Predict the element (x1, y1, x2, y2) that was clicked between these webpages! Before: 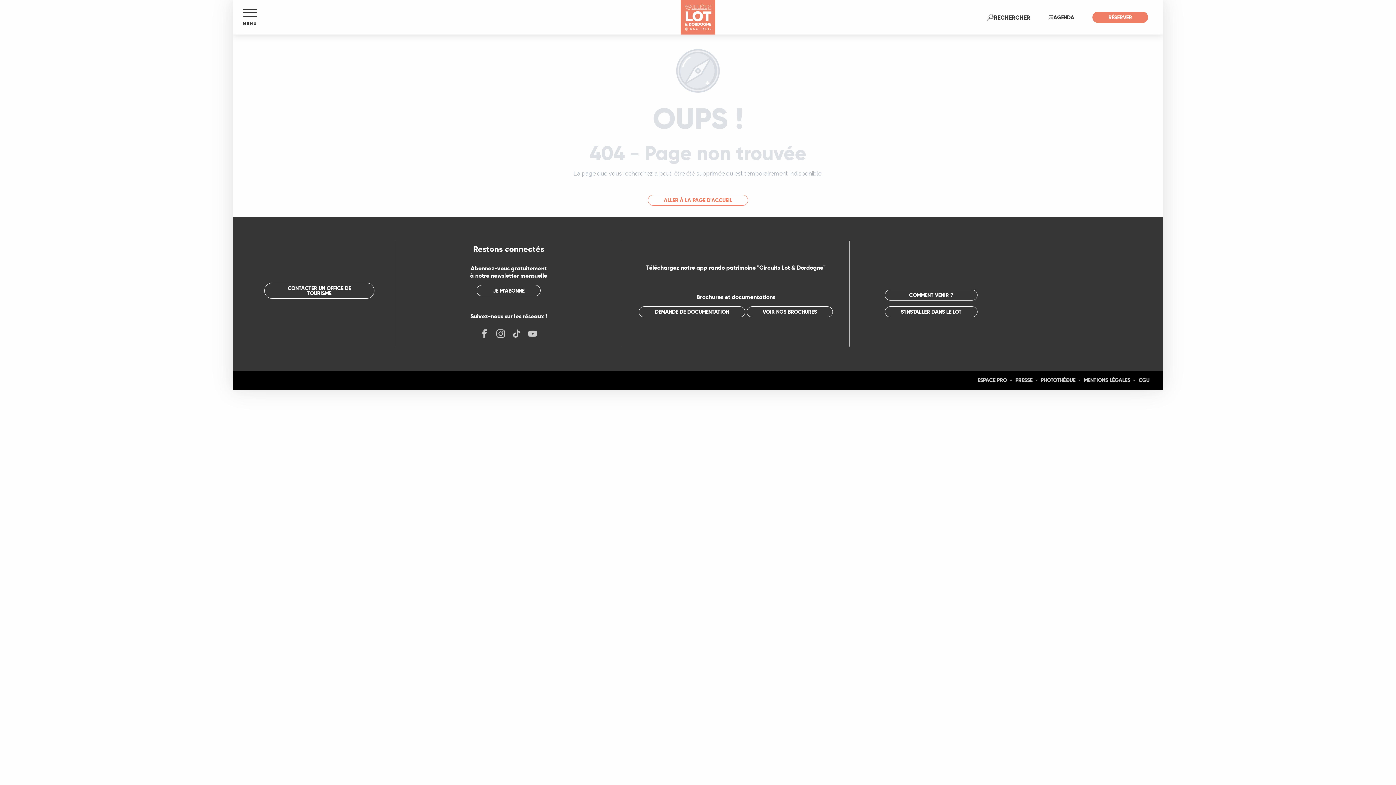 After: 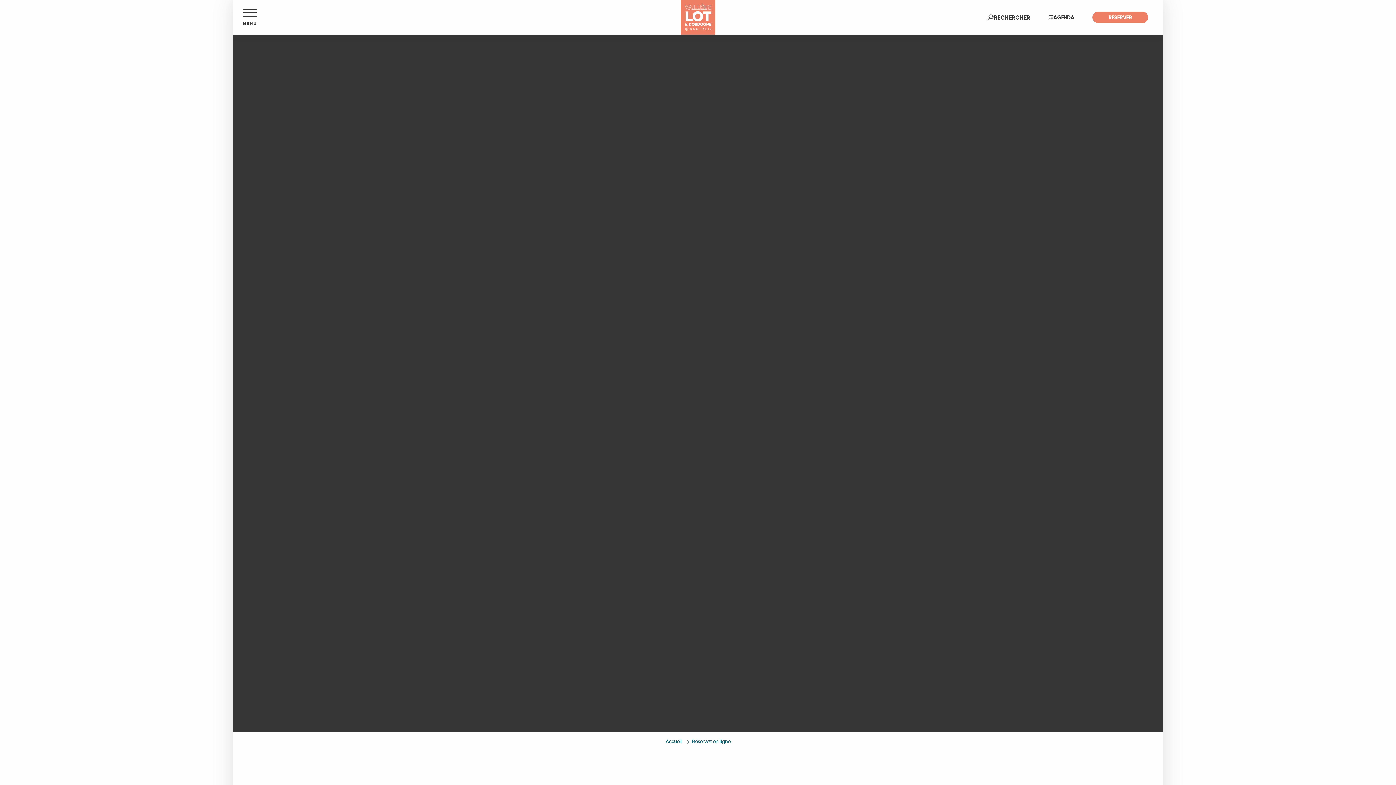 Action: label: RÉSERVER bbox: (1092, 11, 1148, 22)